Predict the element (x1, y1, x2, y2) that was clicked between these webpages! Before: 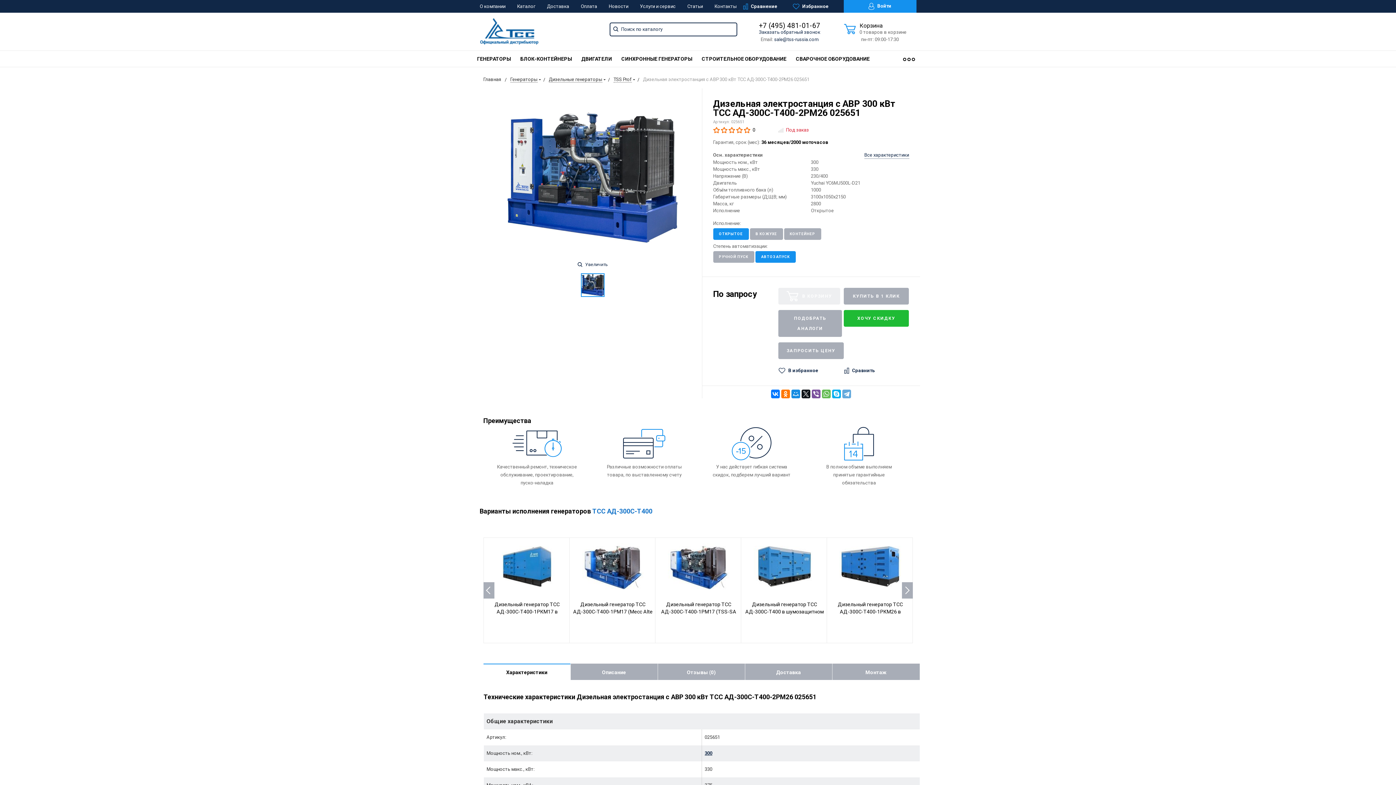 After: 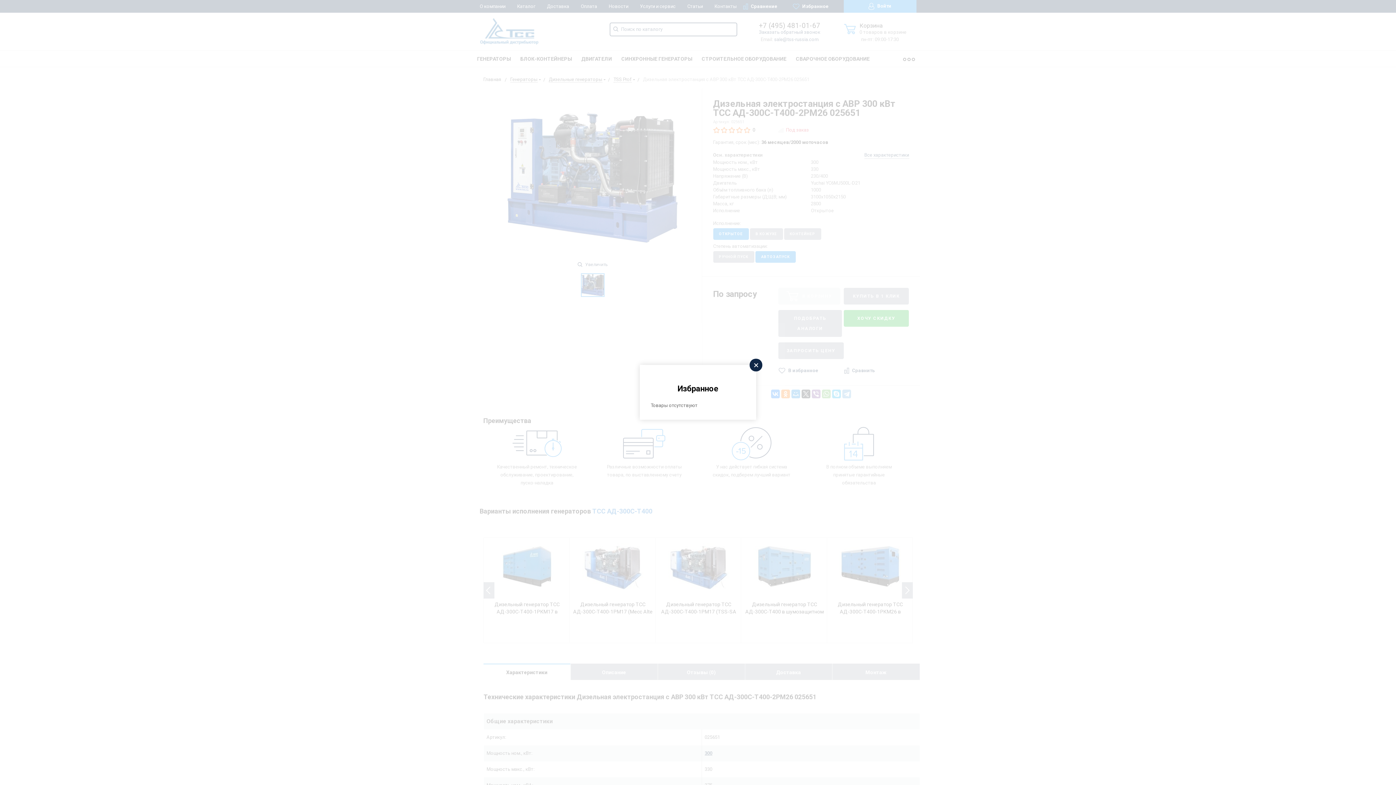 Action: bbox: (792, 0, 829, 12) label:  Избранное